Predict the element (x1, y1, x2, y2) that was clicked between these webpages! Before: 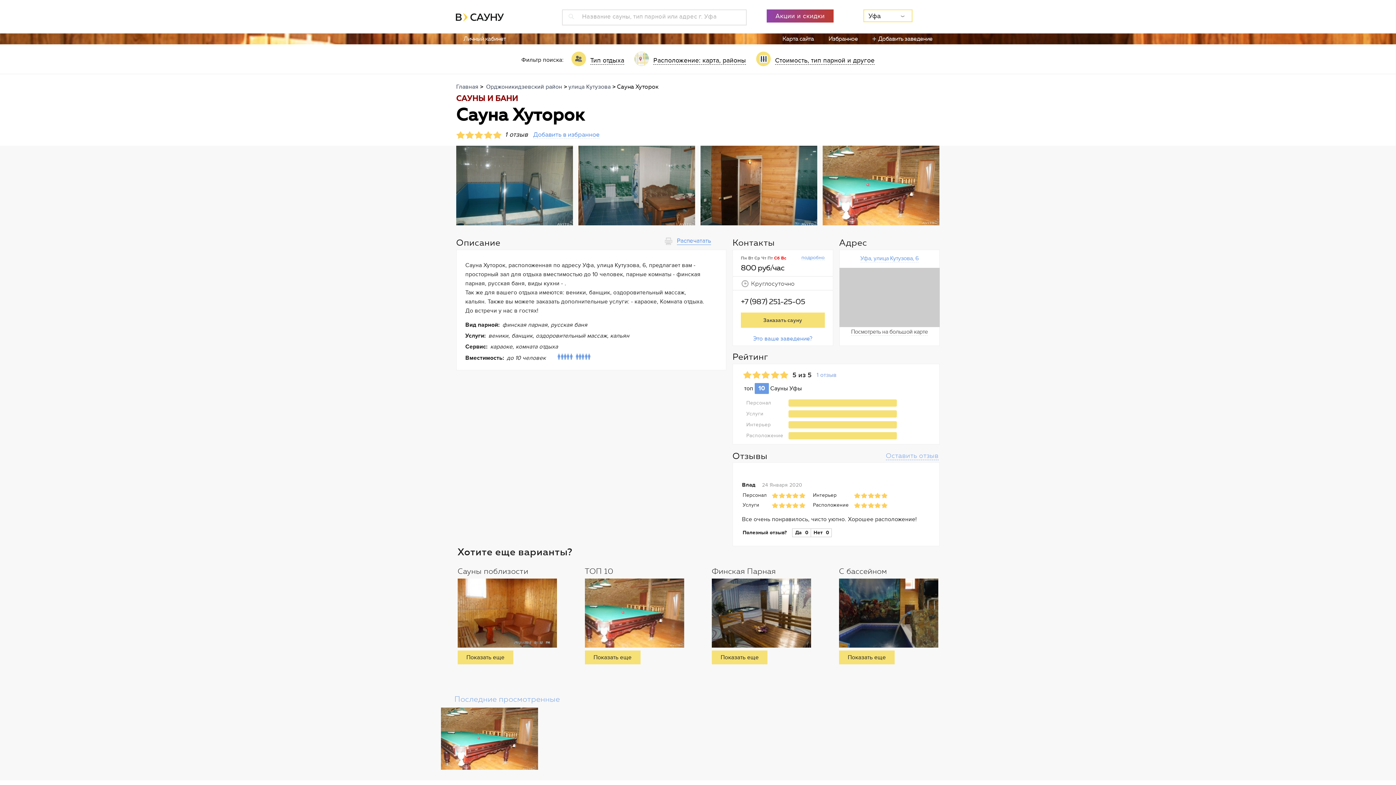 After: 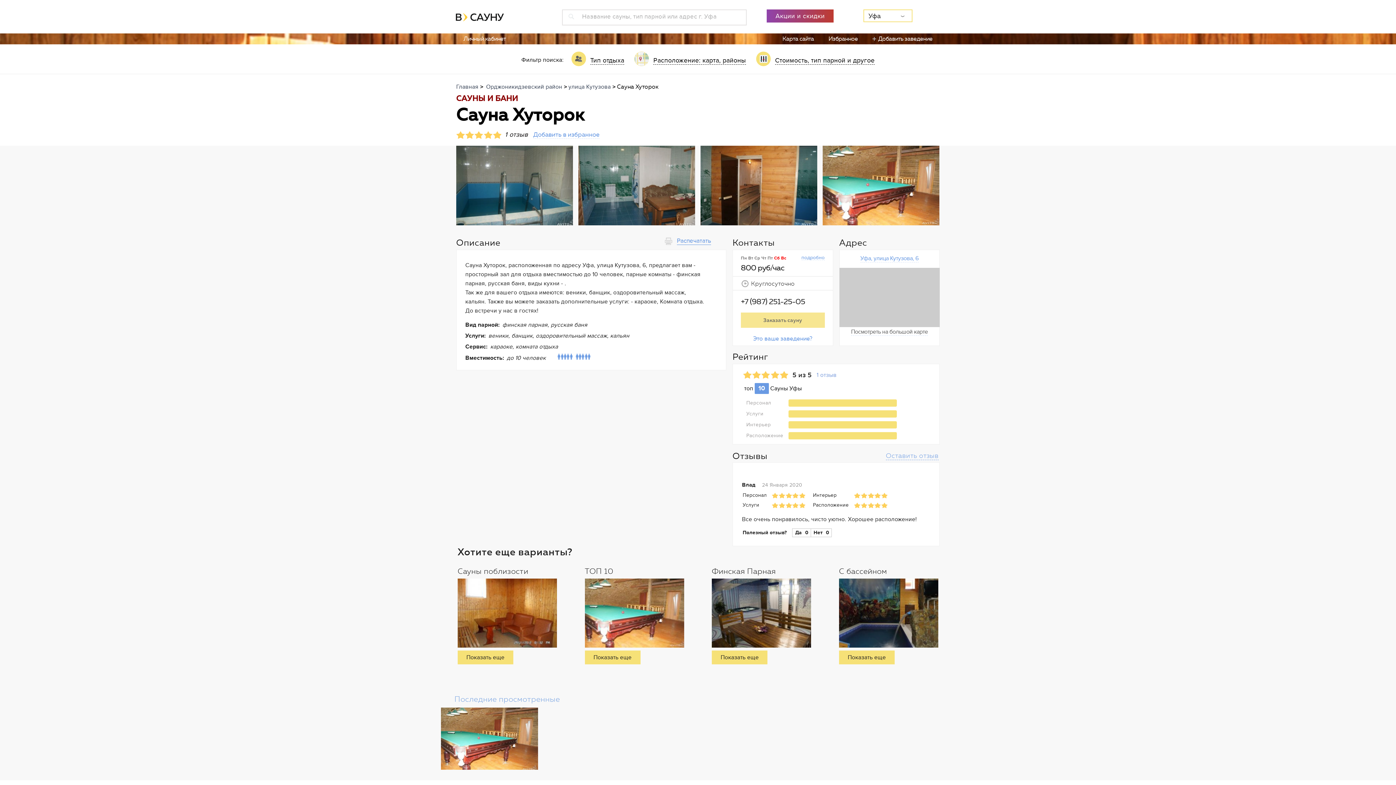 Action: label: Заказать сауну bbox: (741, 312, 824, 328)